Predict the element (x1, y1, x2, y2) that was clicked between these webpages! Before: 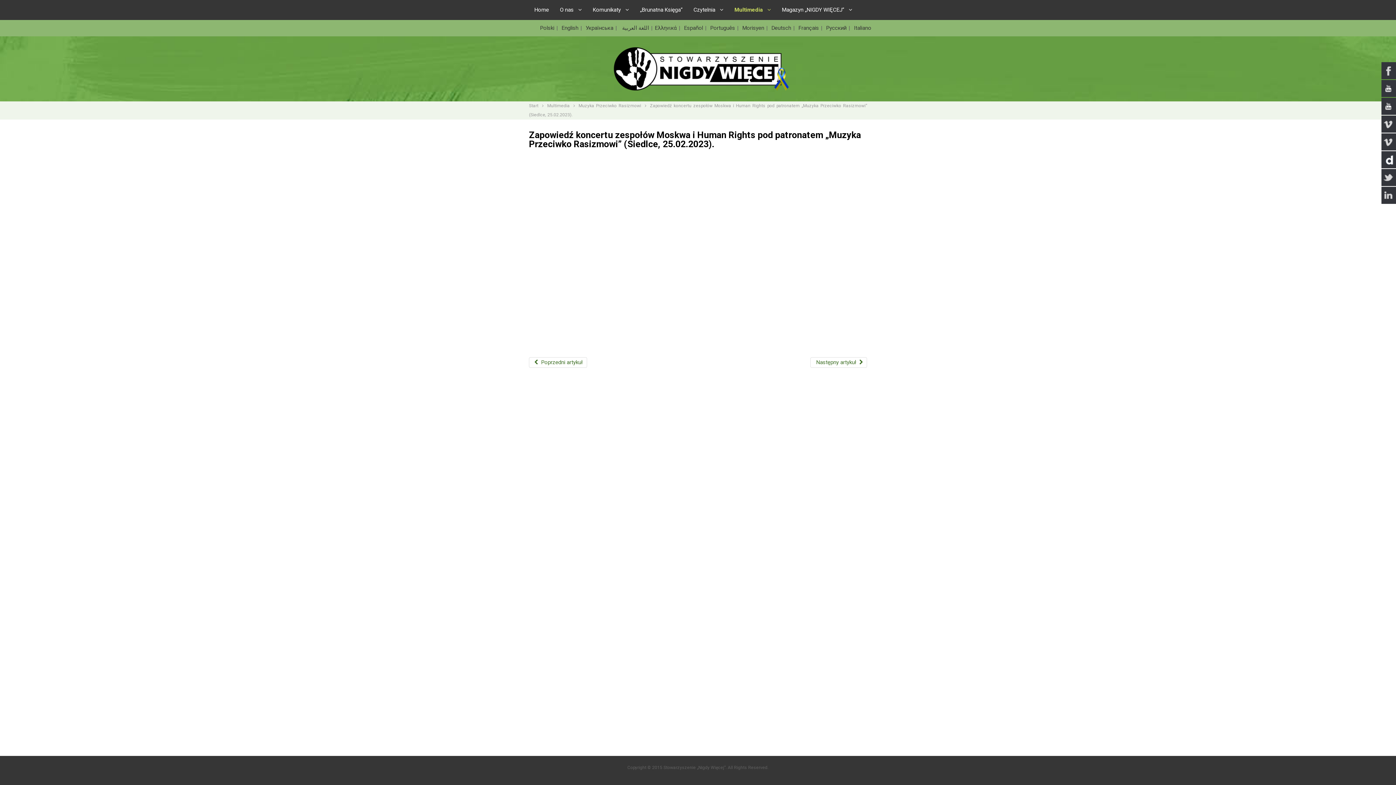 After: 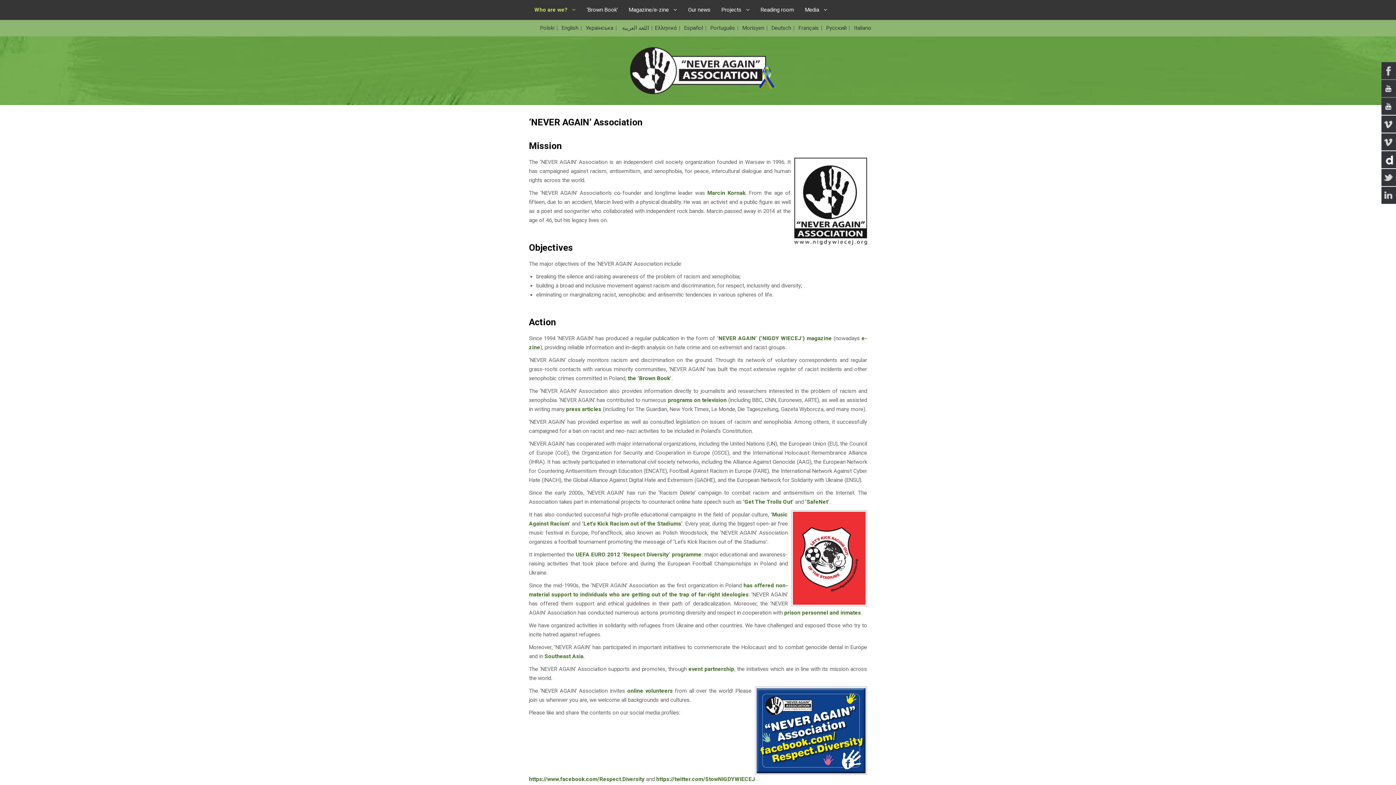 Action: bbox: (561, 24, 579, 31) label: English 